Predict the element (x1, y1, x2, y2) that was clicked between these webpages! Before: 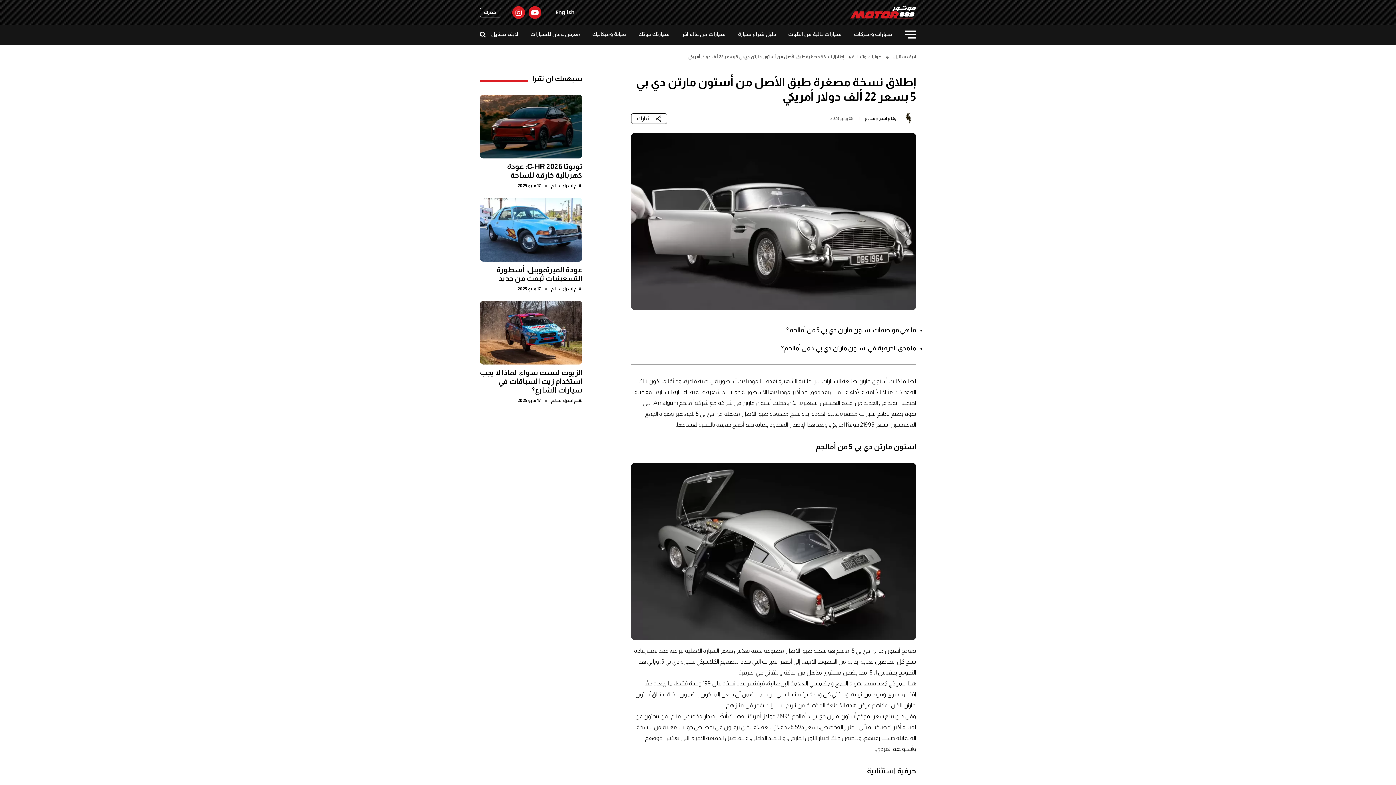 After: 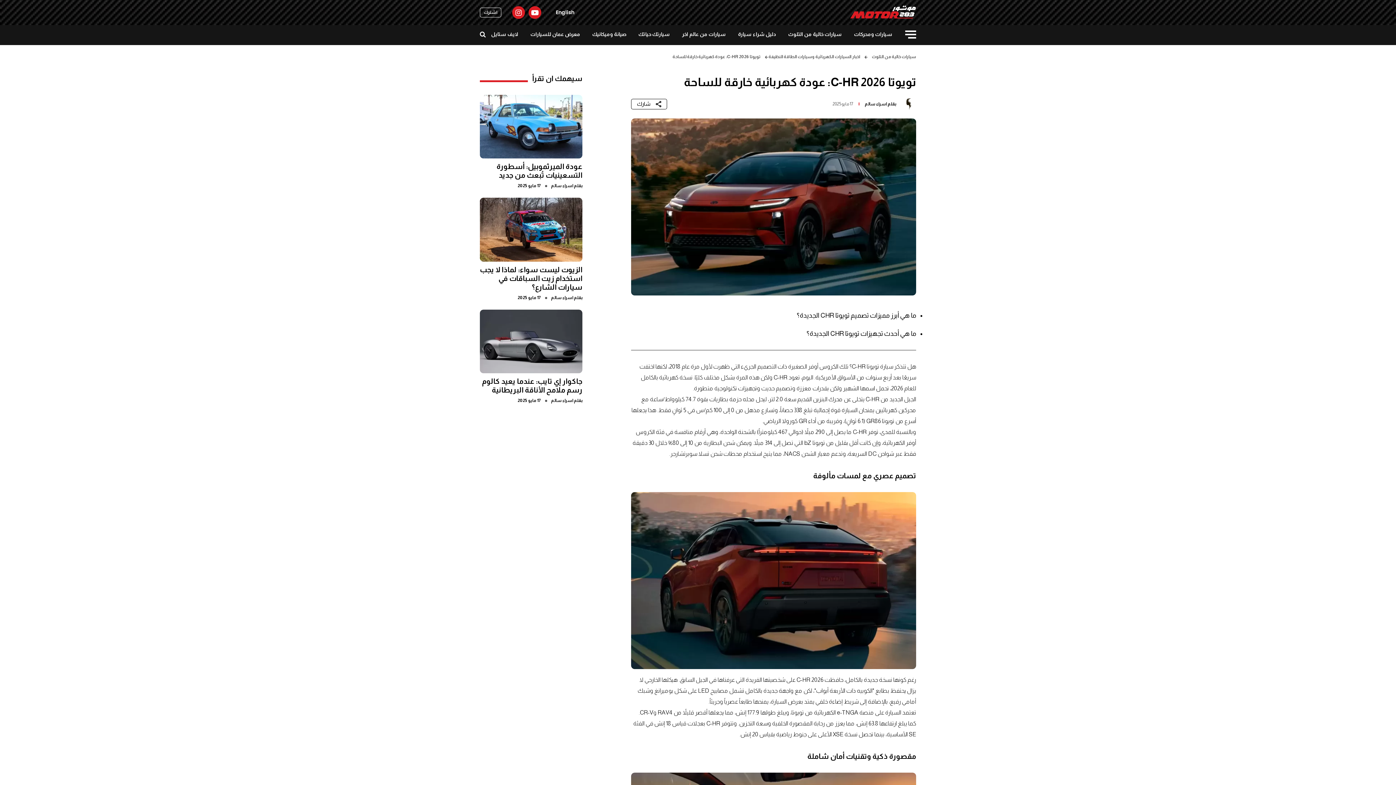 Action: bbox: (480, 94, 582, 158)